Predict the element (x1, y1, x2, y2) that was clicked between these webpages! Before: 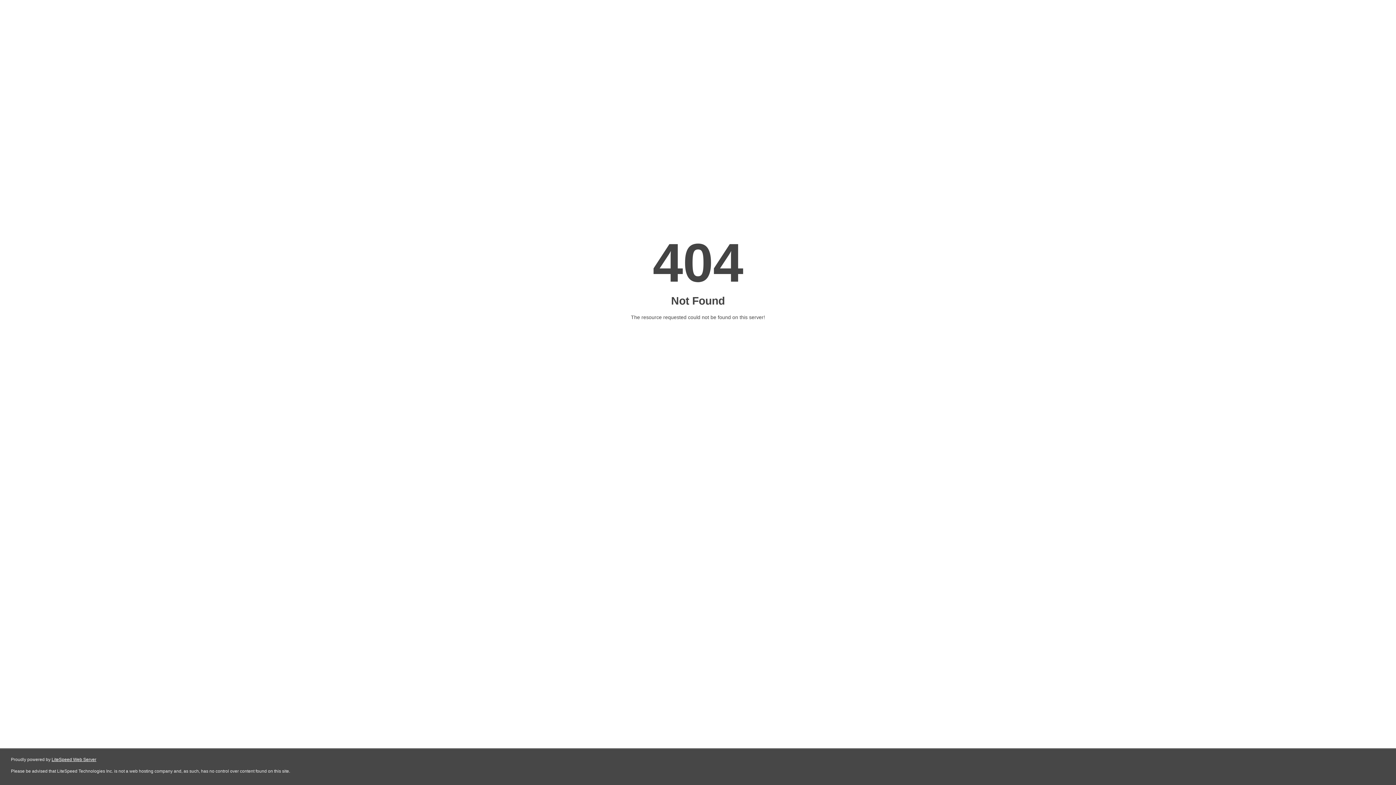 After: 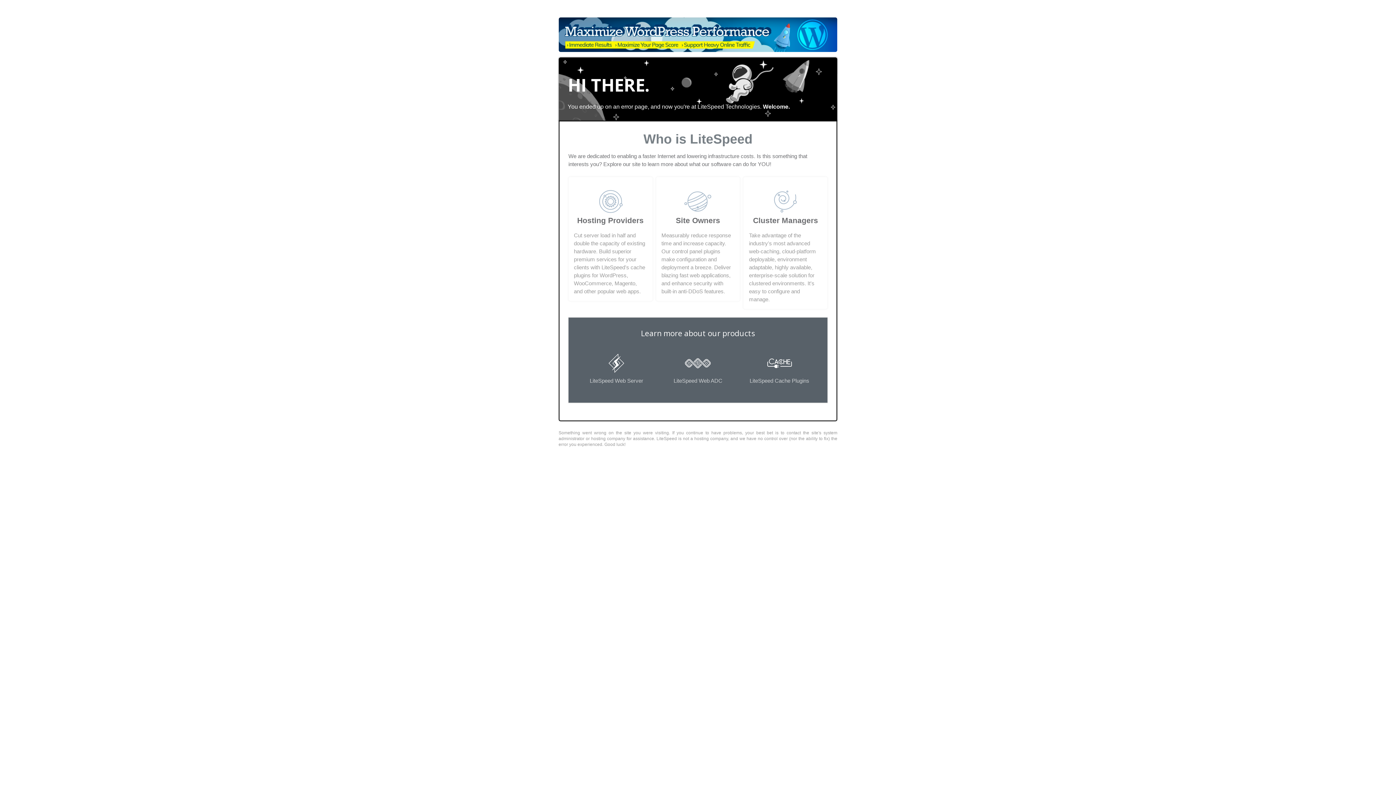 Action: bbox: (51, 757, 96, 762) label: LiteSpeed Web Server